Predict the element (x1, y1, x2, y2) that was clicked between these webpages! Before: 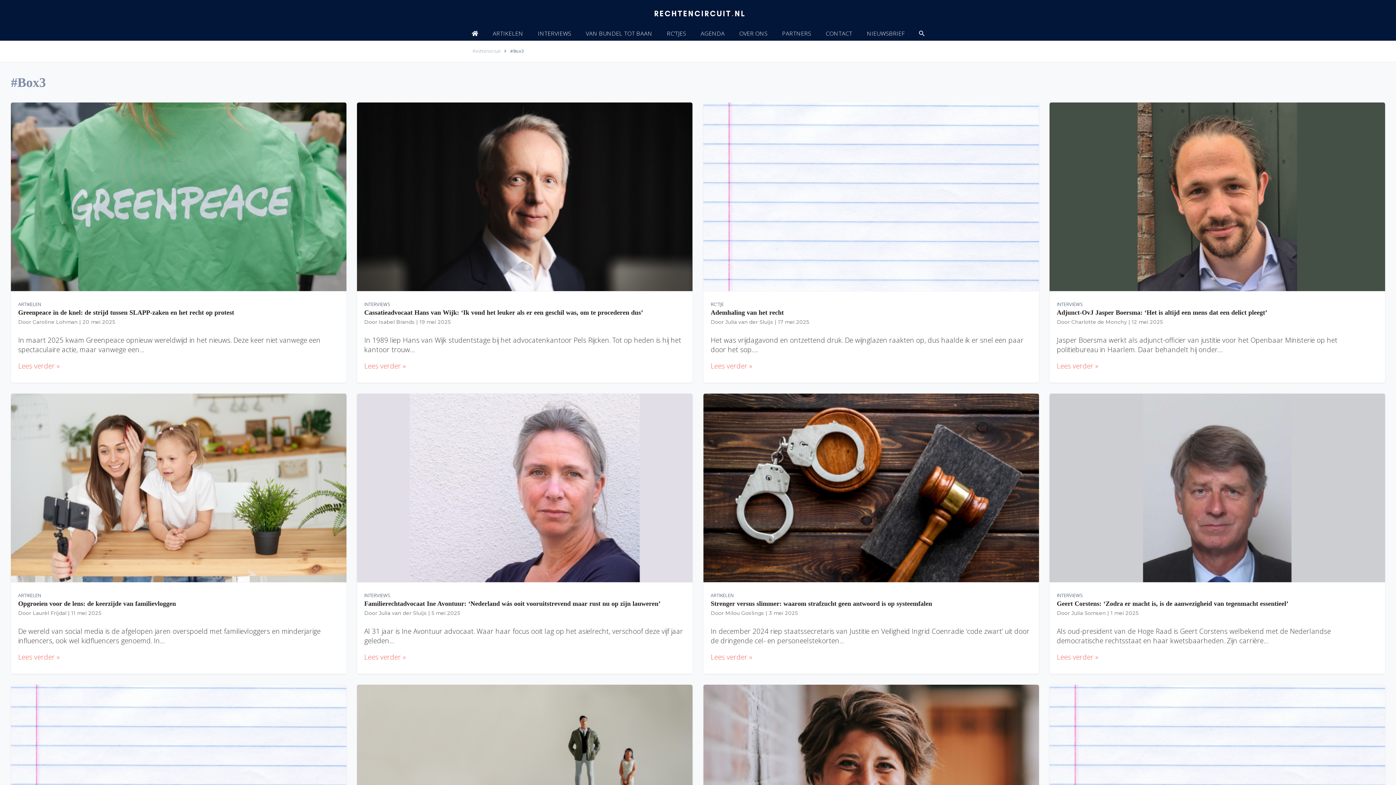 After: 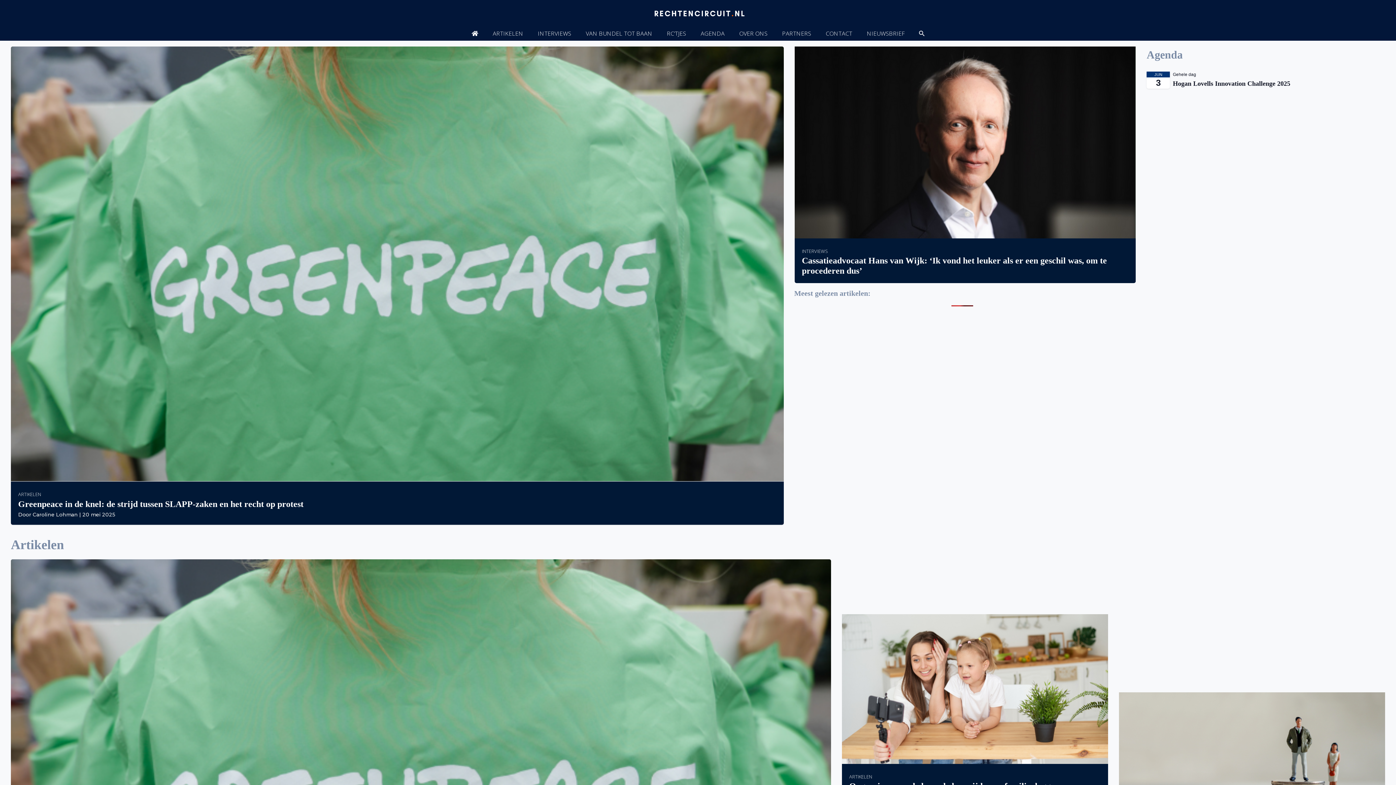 Action: label: Rechtencircuit bbox: (472, 47, 500, 54)